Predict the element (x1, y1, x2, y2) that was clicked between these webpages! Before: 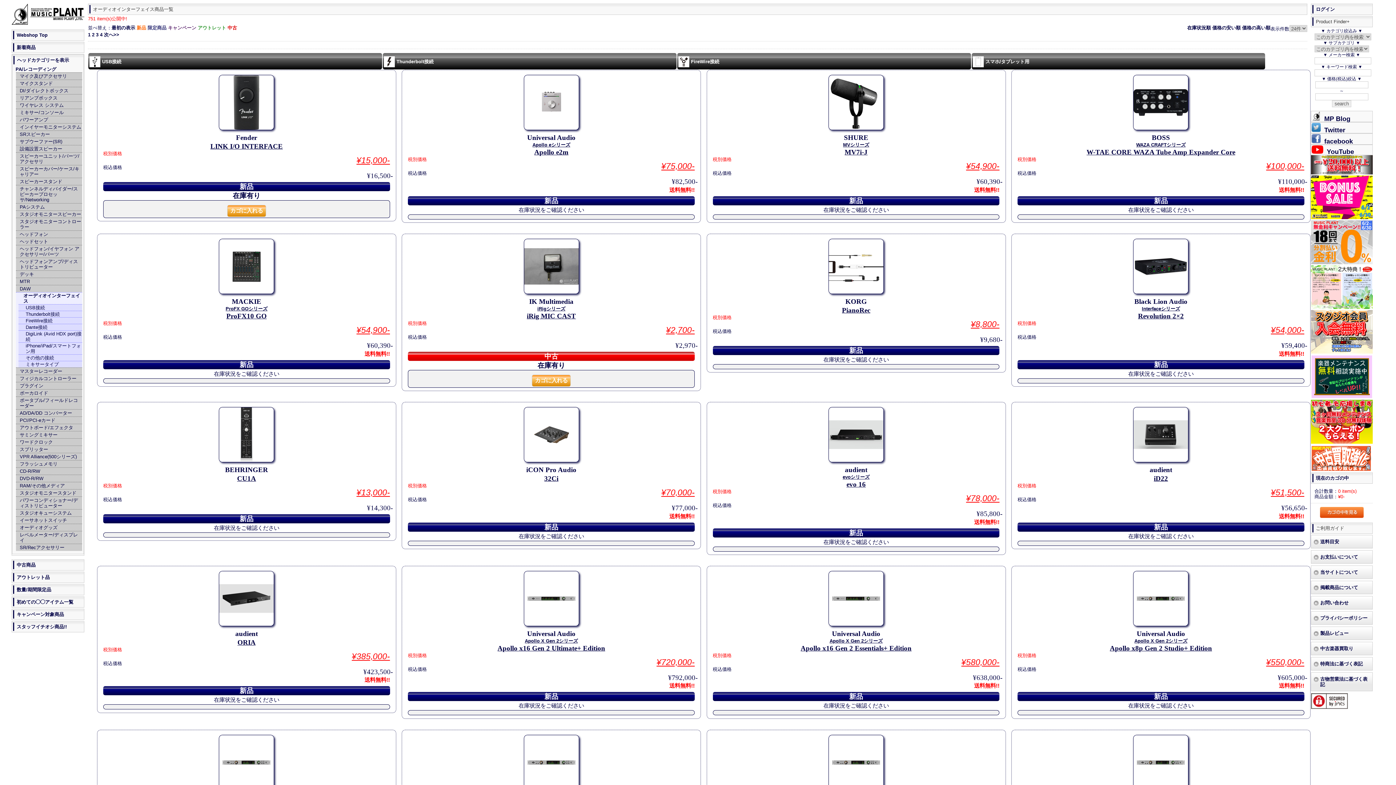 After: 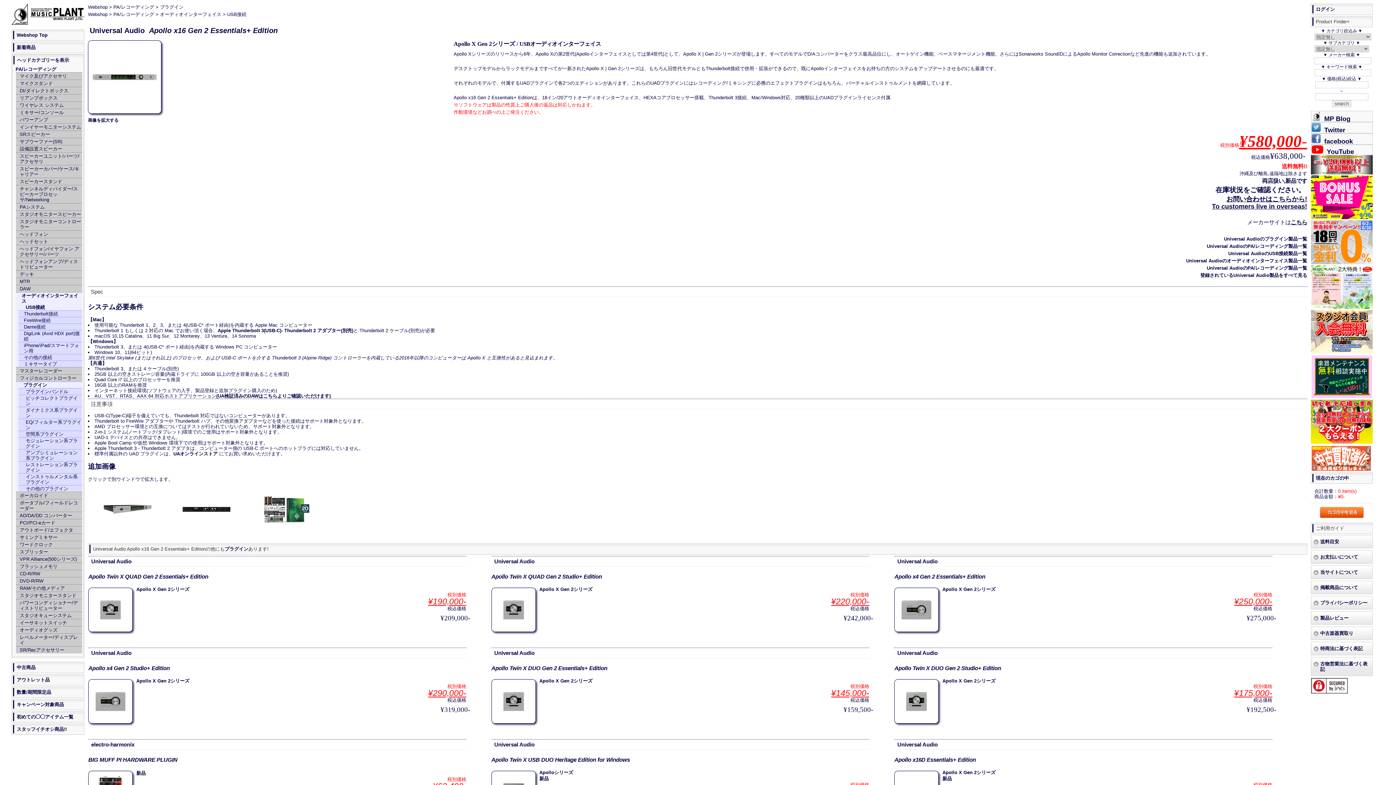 Action: bbox: (826, 623, 885, 629)